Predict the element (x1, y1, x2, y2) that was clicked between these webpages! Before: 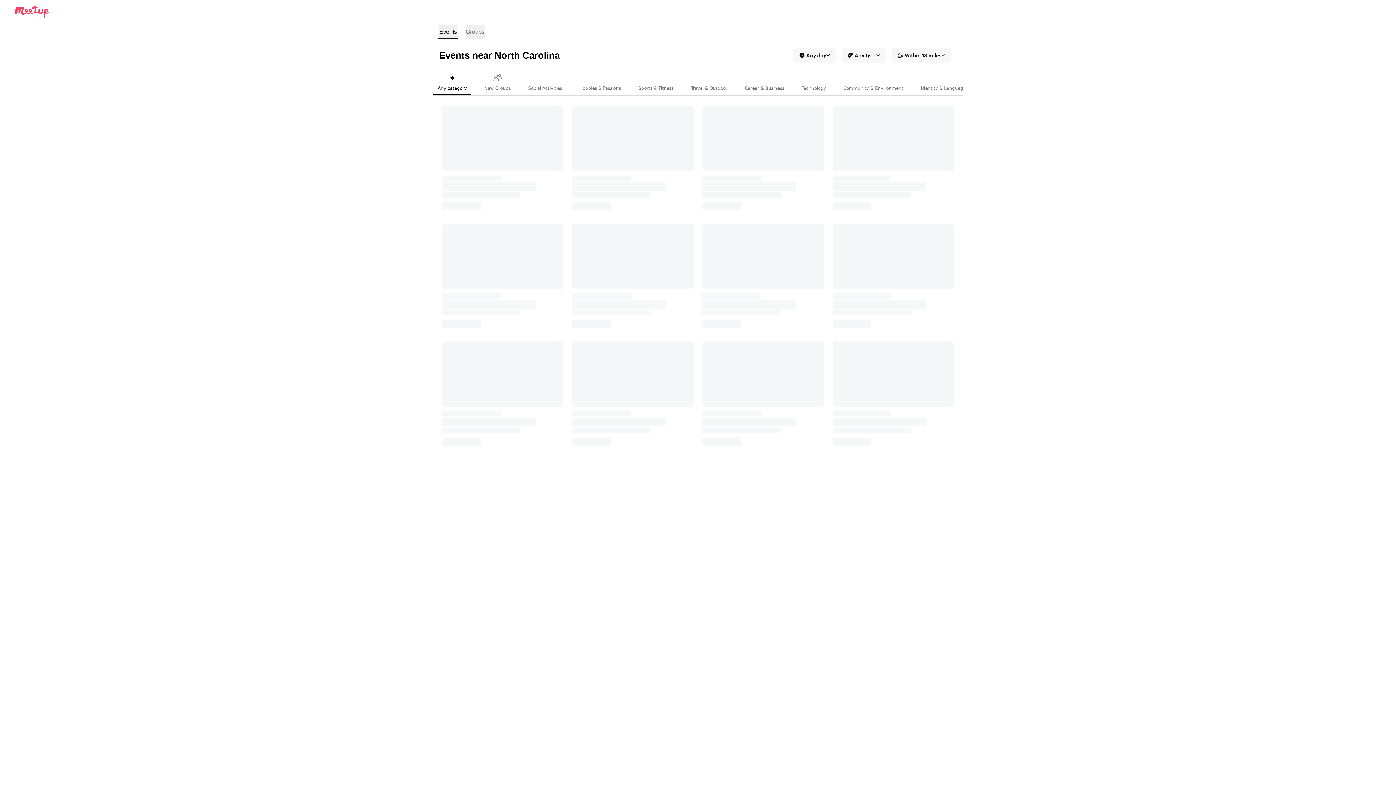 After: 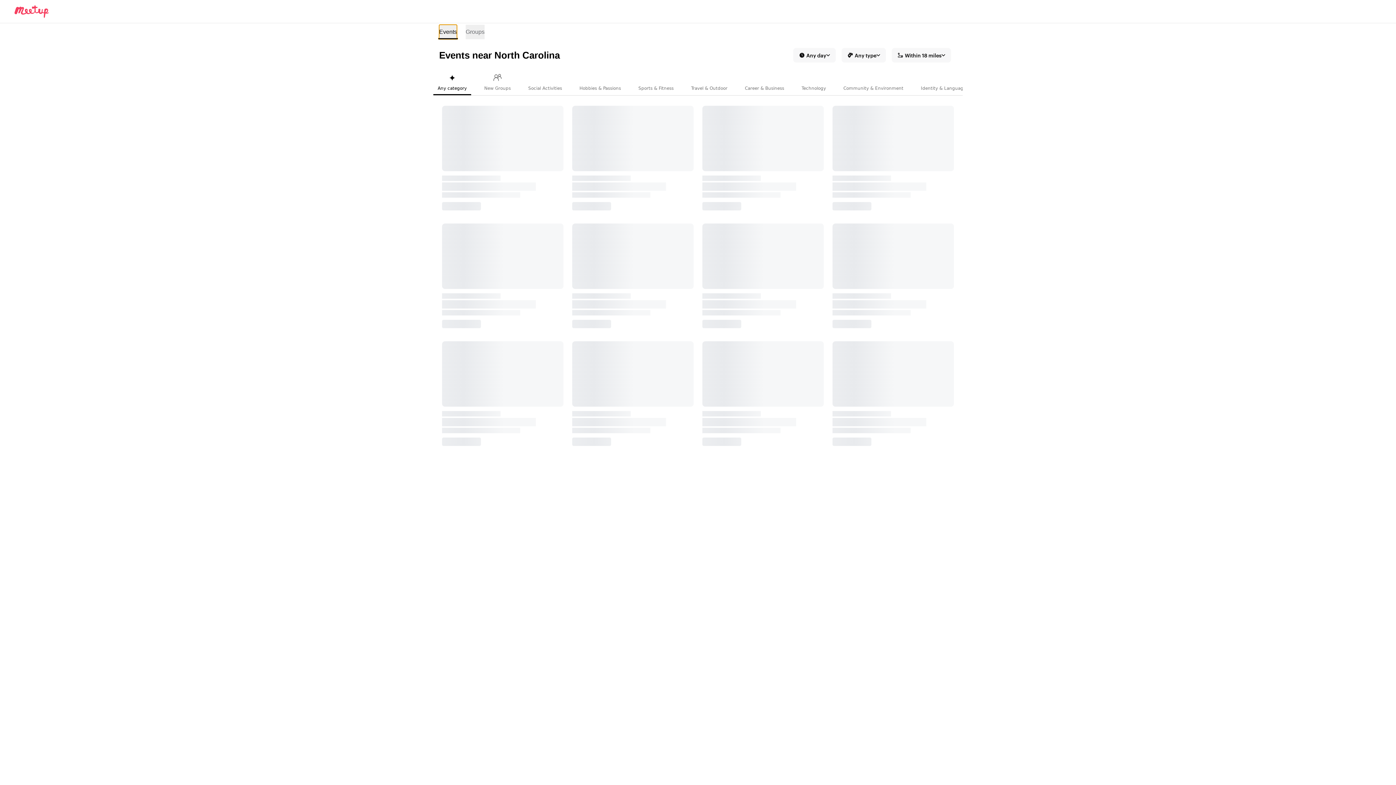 Action: label: Search for events bbox: (439, 24, 457, 39)